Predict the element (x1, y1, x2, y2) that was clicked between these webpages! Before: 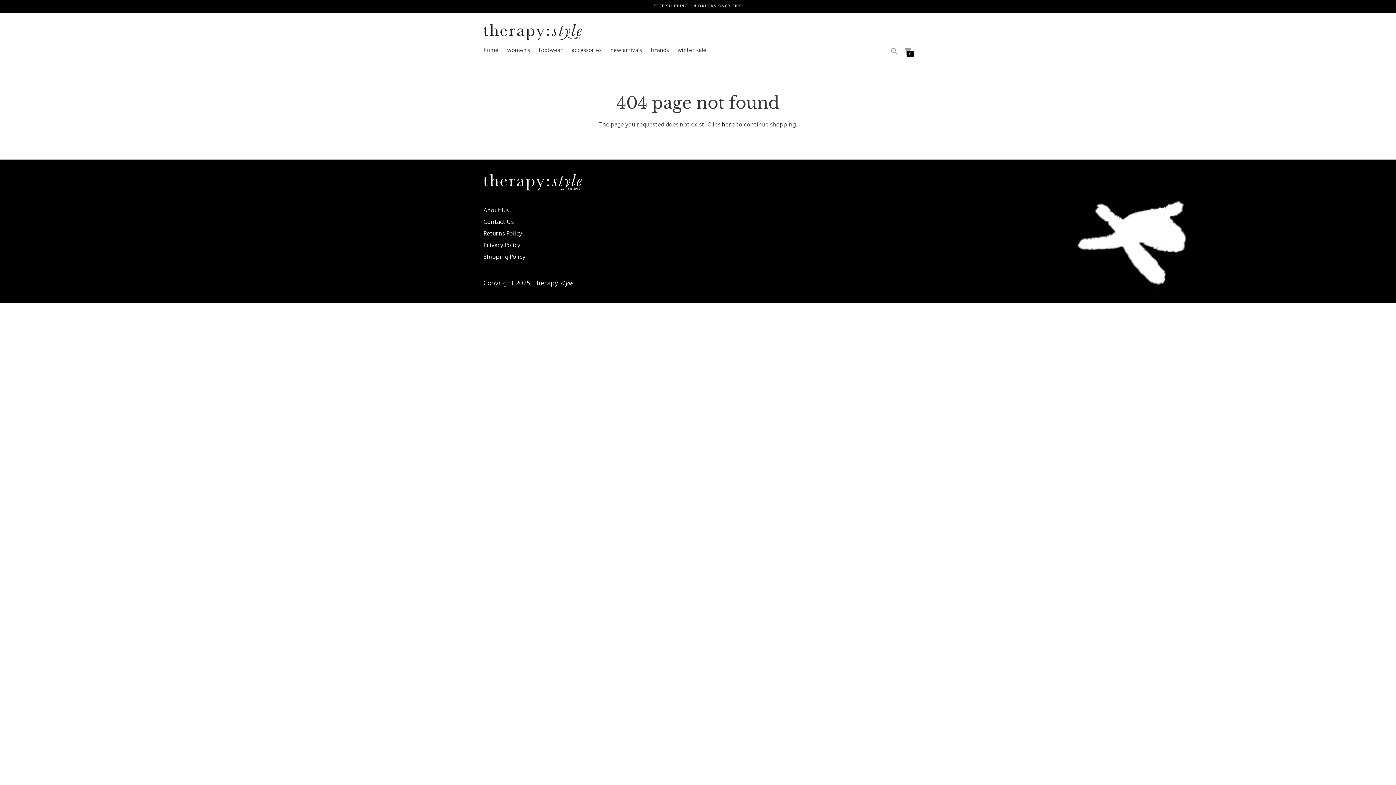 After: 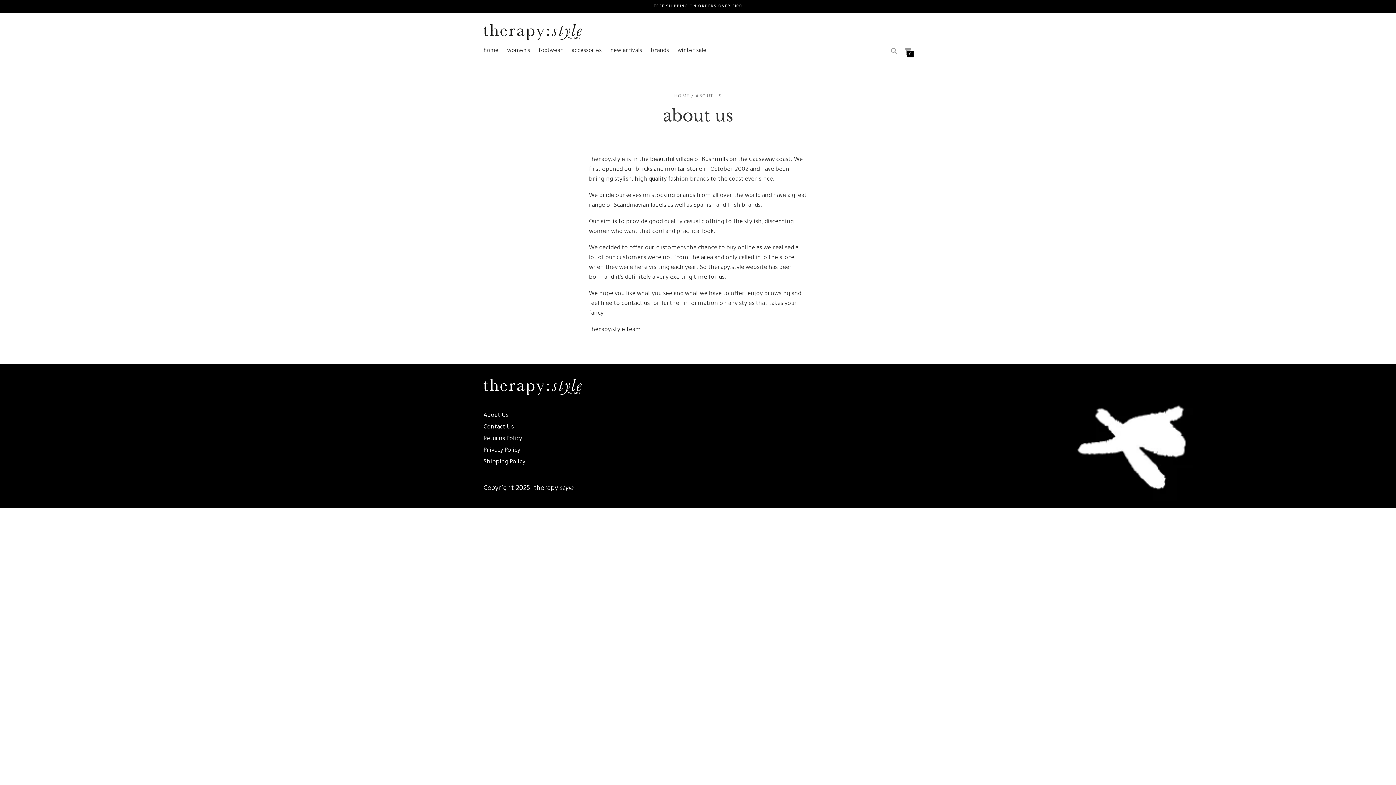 Action: bbox: (483, 207, 508, 214) label: About Us